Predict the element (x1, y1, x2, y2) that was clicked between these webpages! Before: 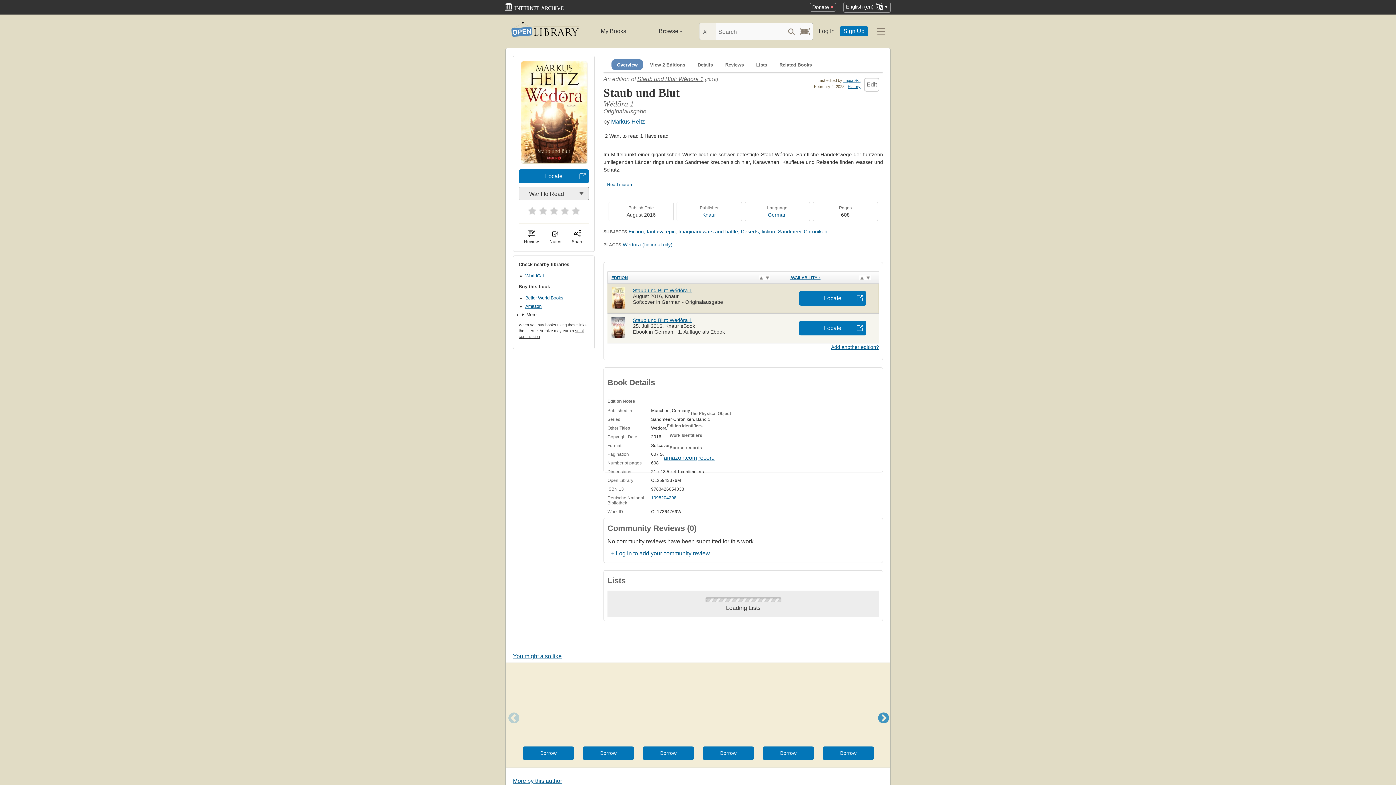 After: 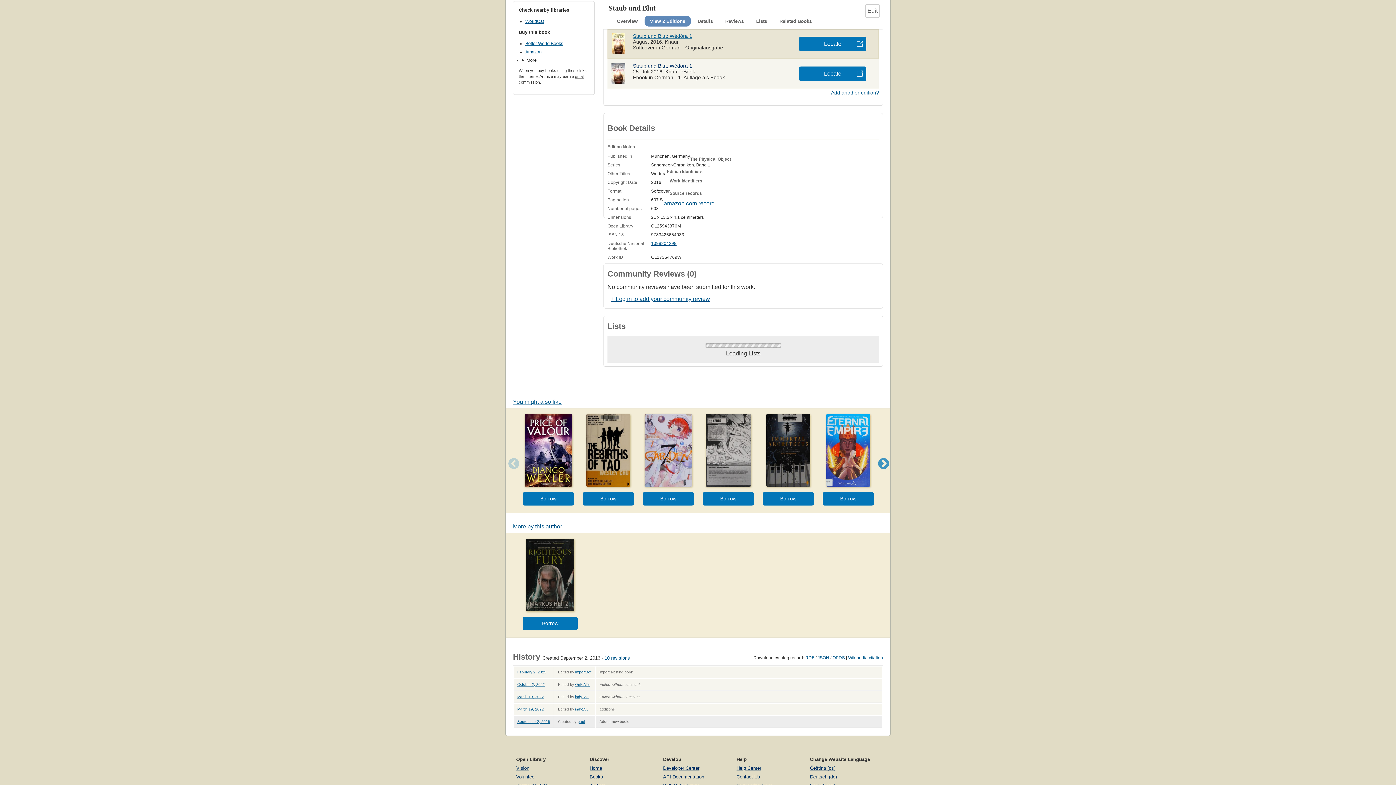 Action: label: View 2 Editions bbox: (644, 59, 690, 69)